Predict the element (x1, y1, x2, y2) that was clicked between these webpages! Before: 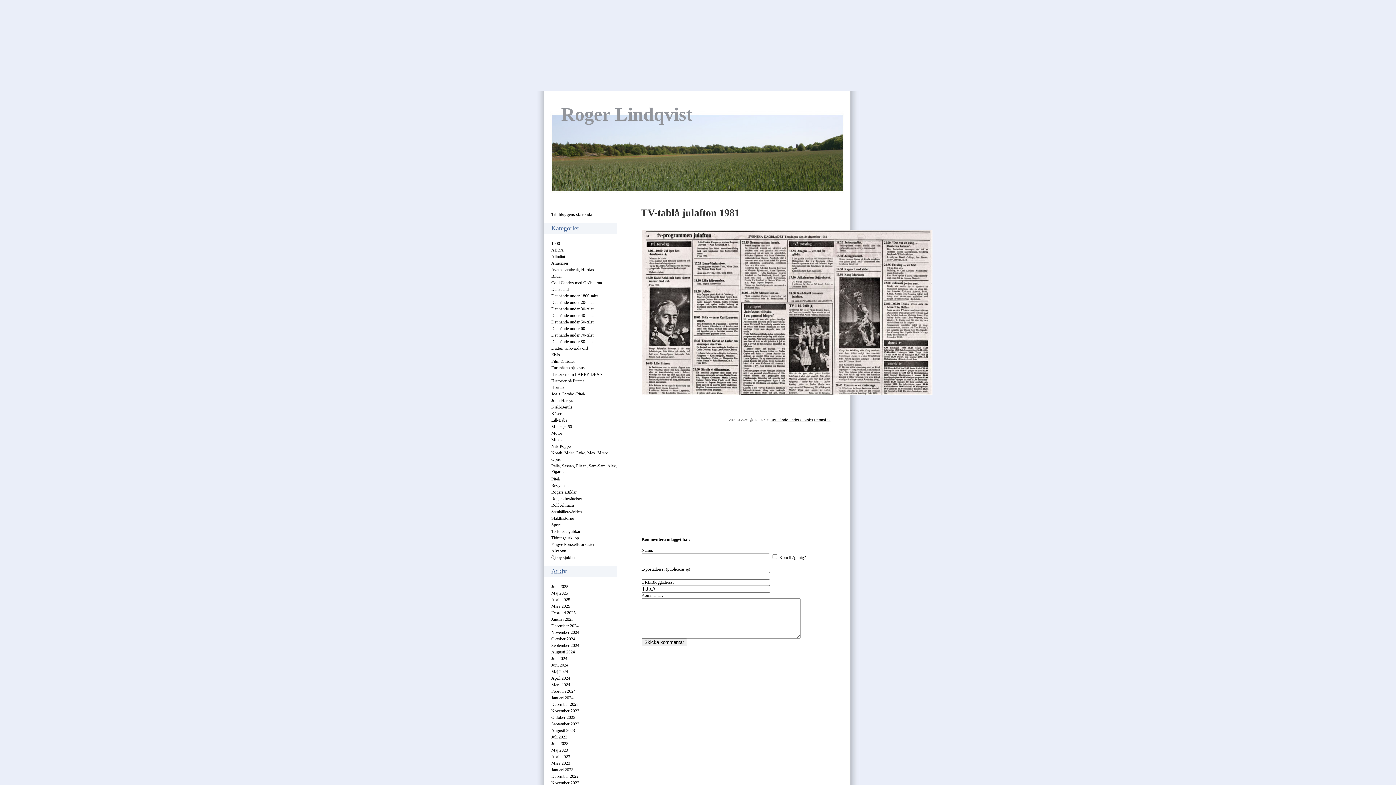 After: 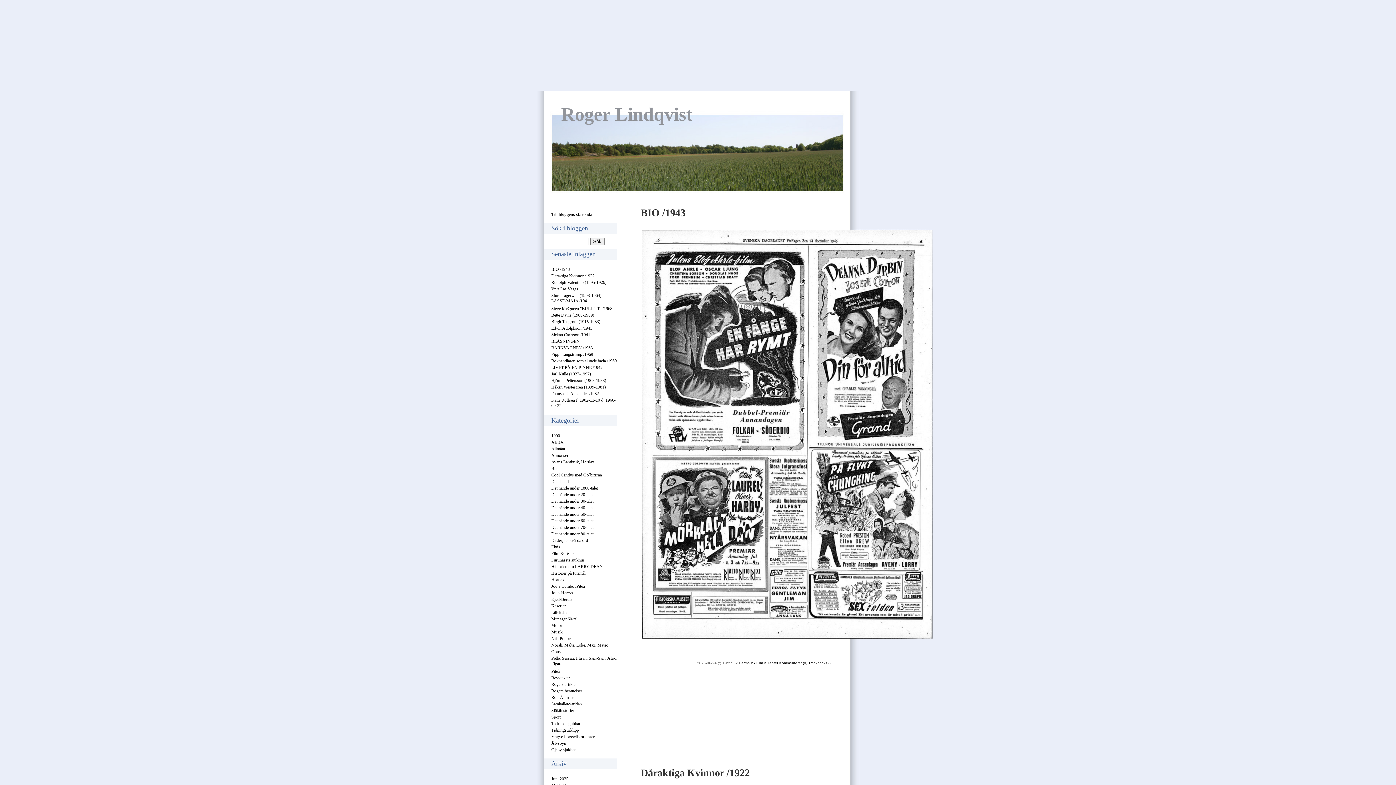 Action: label: Film & Teater bbox: (551, 358, 575, 364)